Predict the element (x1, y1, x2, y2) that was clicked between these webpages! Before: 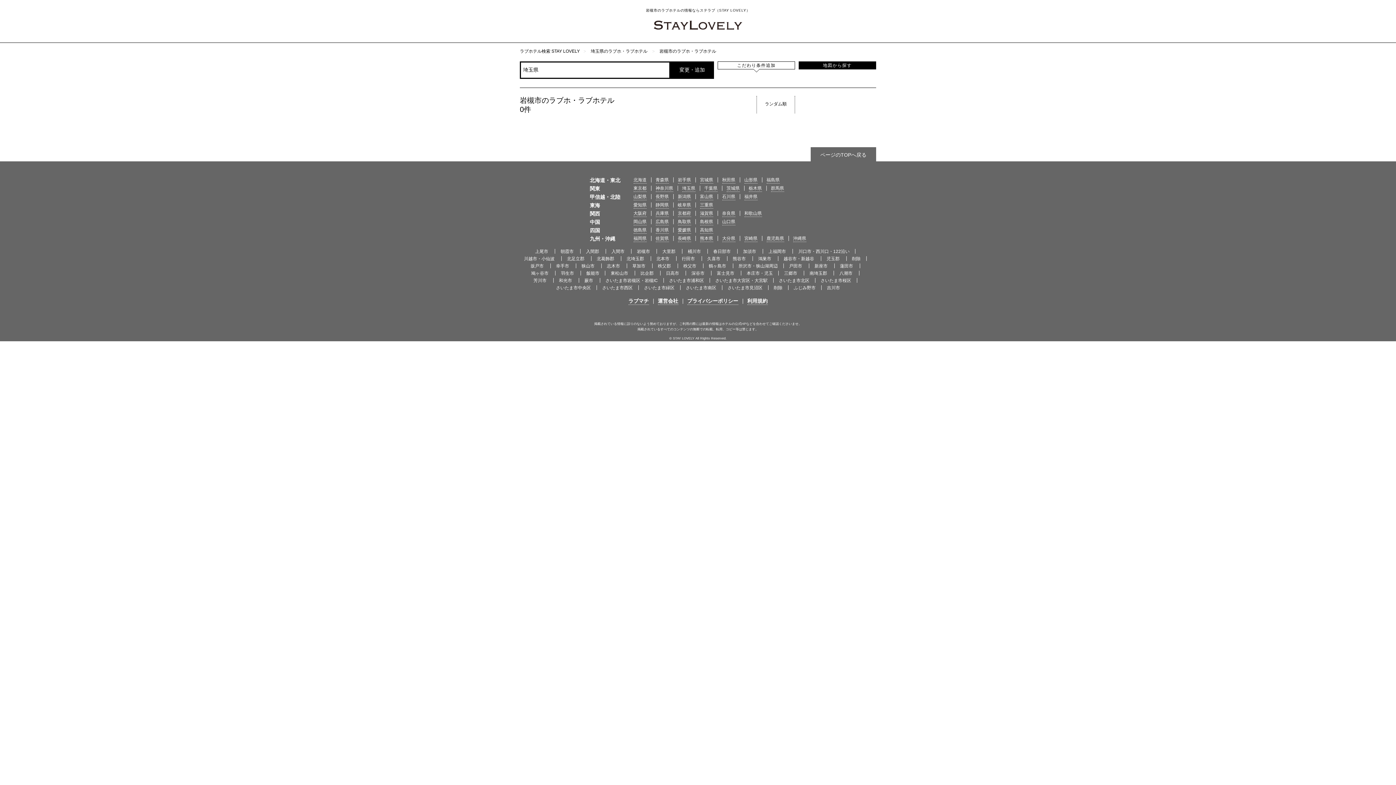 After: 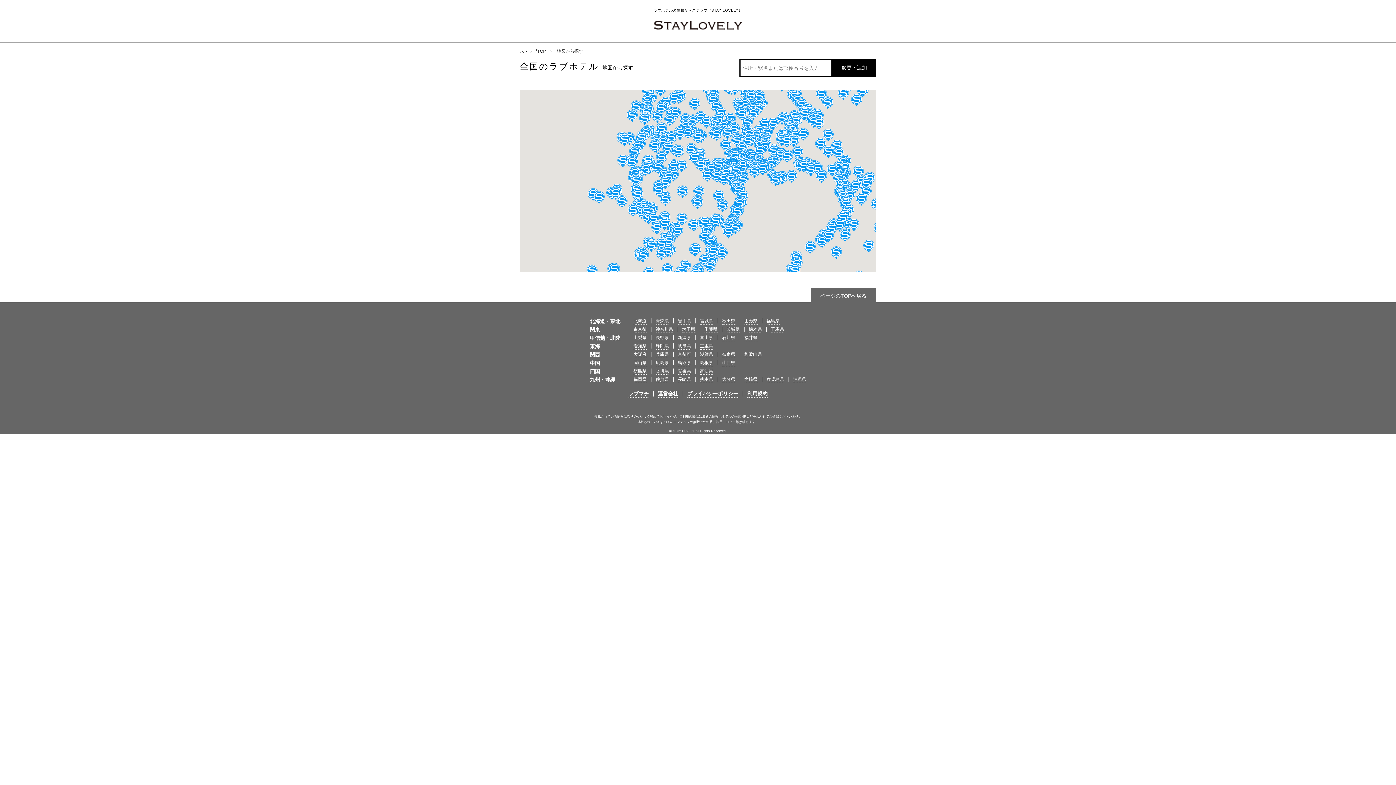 Action: bbox: (799, 61, 876, 69) label: 地図から探す